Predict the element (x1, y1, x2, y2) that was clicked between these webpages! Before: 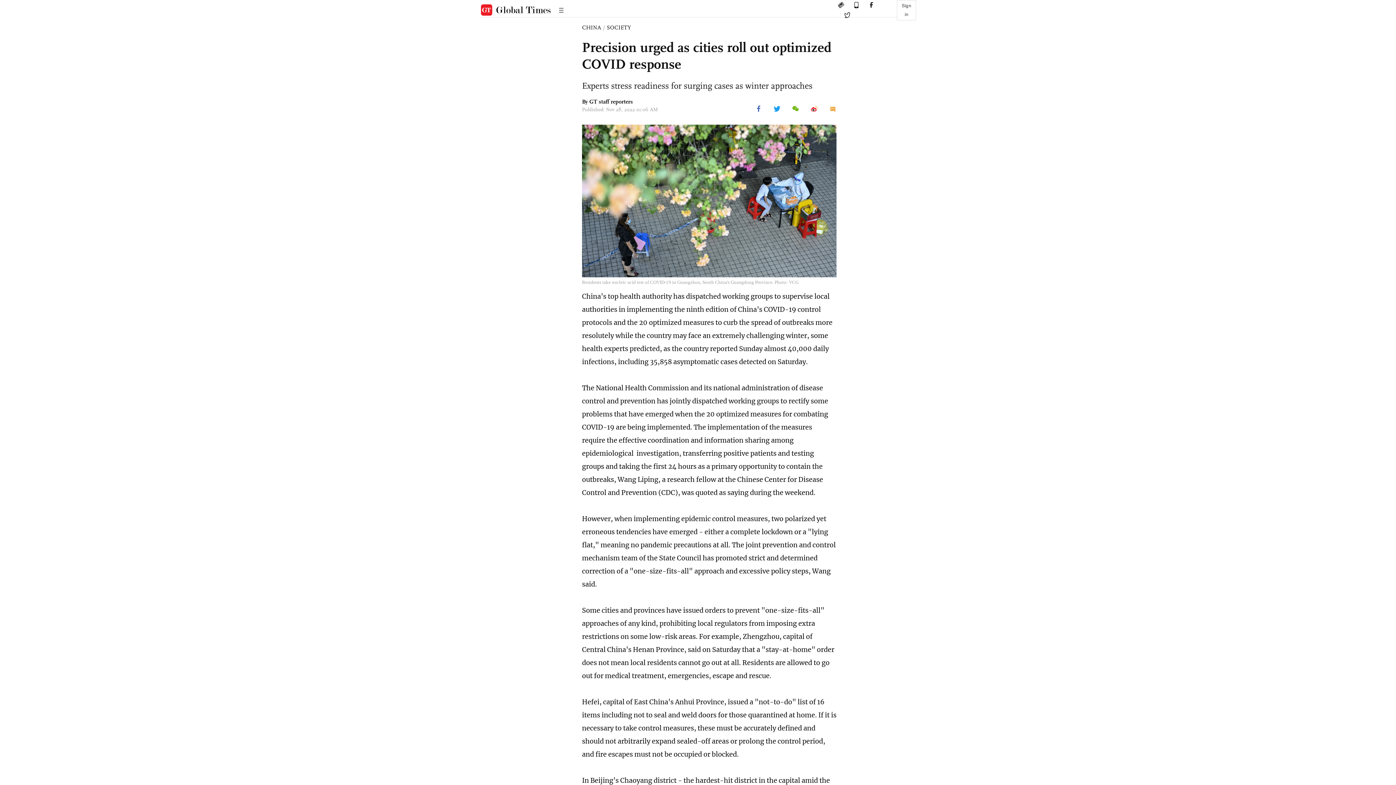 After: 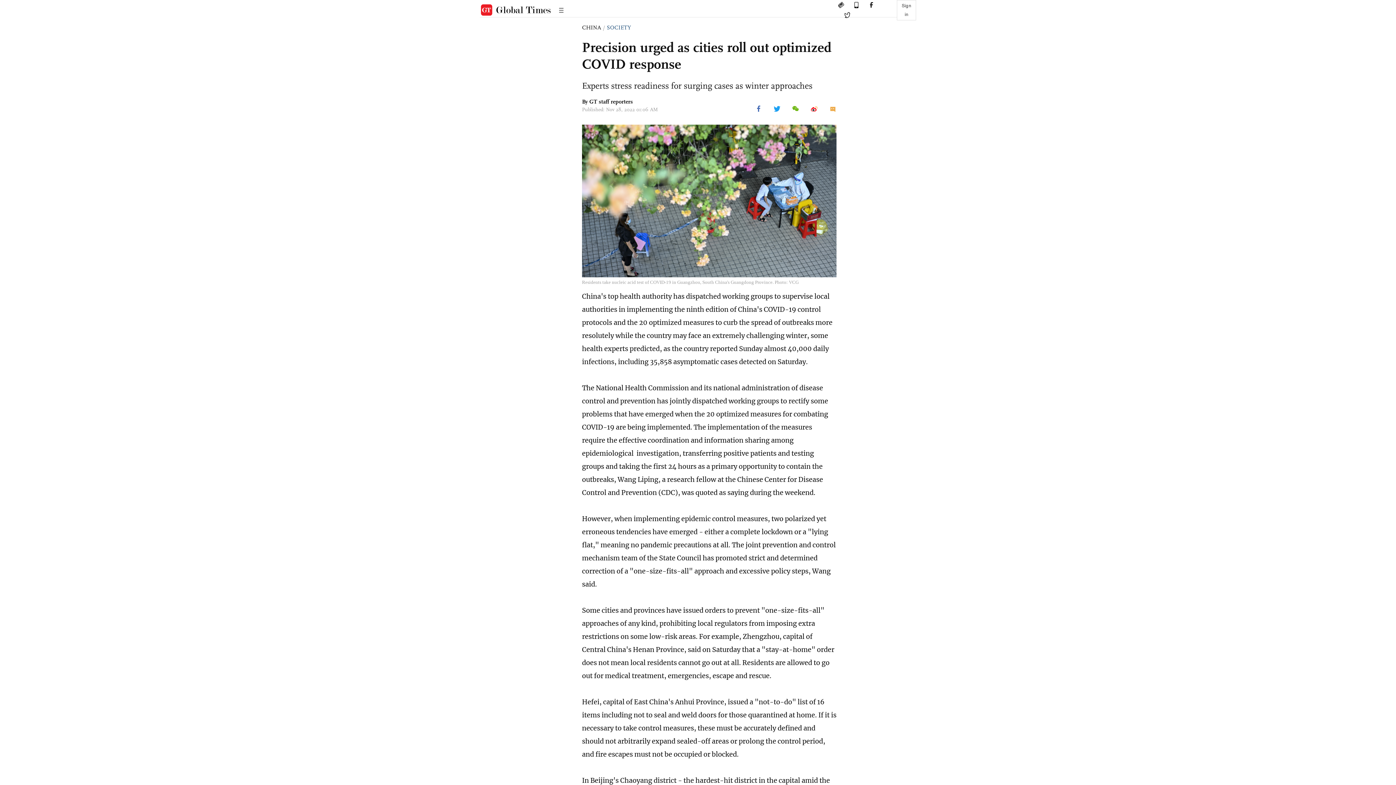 Action: bbox: (606, 24, 631, 30) label: SOCIETY